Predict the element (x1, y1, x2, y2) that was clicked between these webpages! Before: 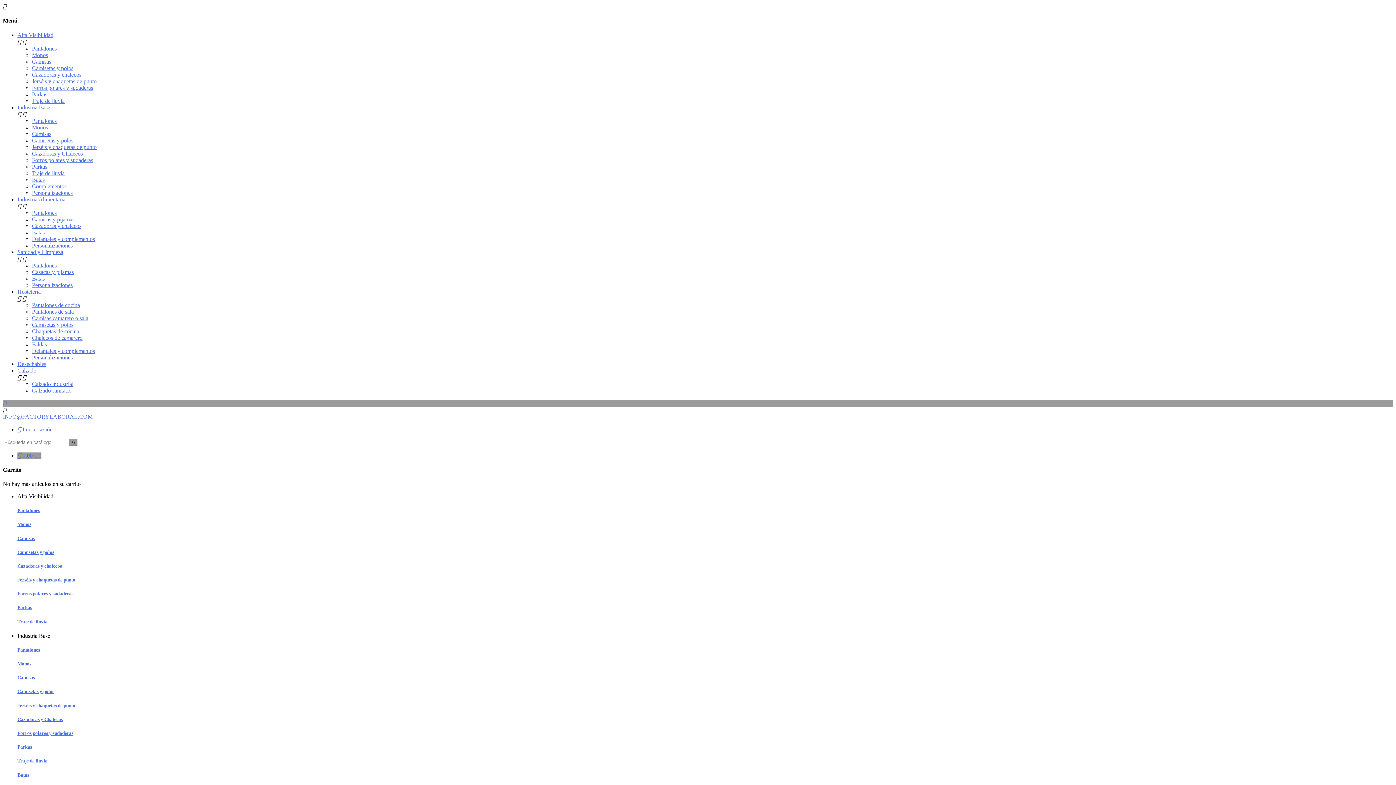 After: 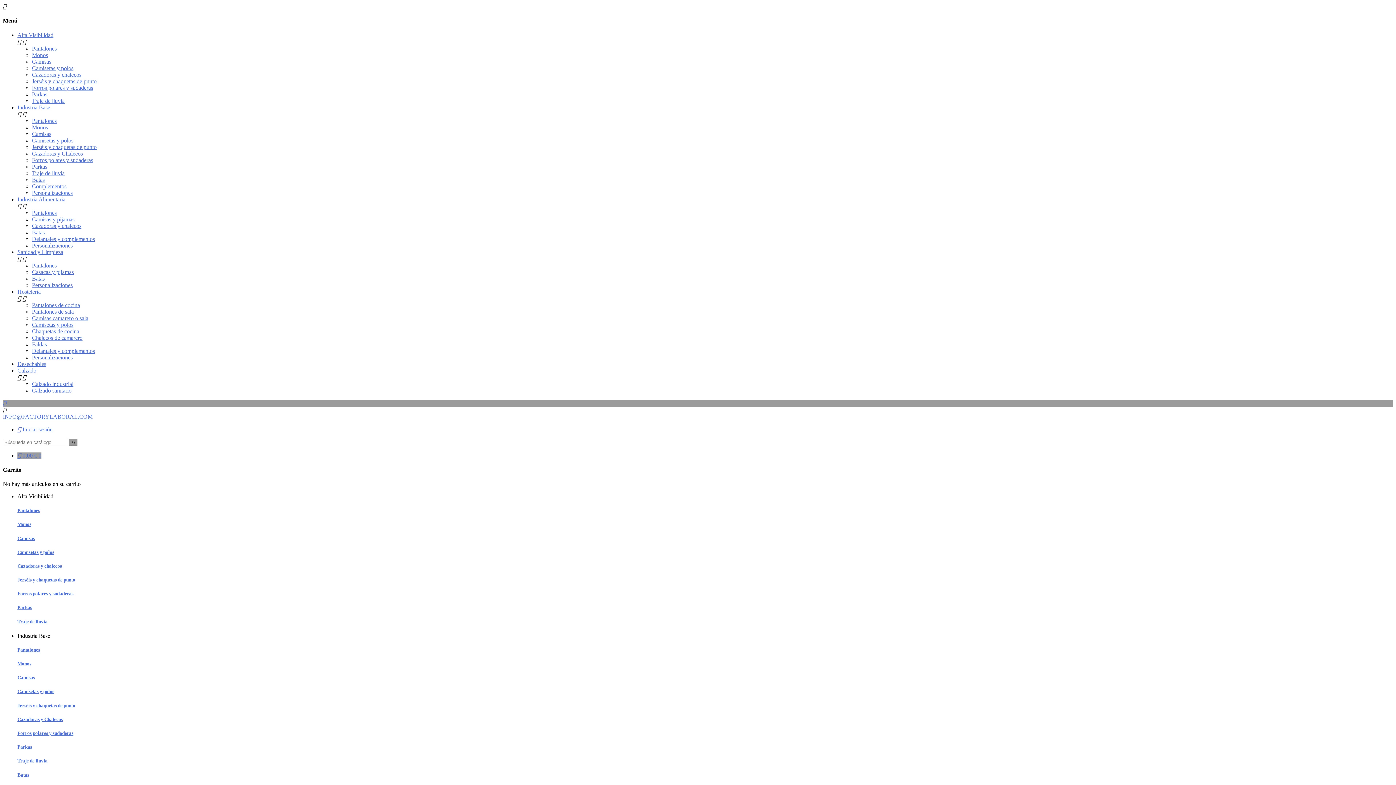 Action: bbox: (17, 744, 32, 750) label: Parkas